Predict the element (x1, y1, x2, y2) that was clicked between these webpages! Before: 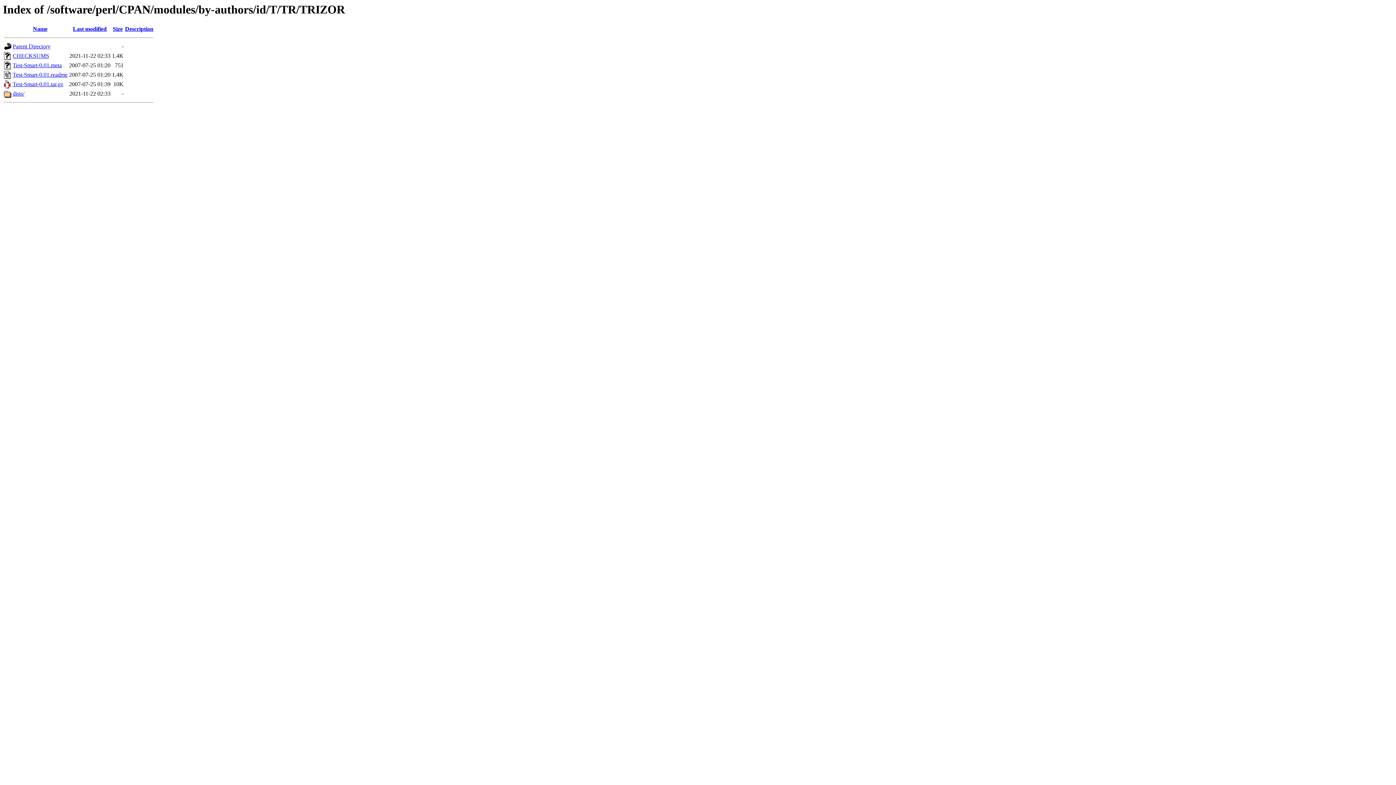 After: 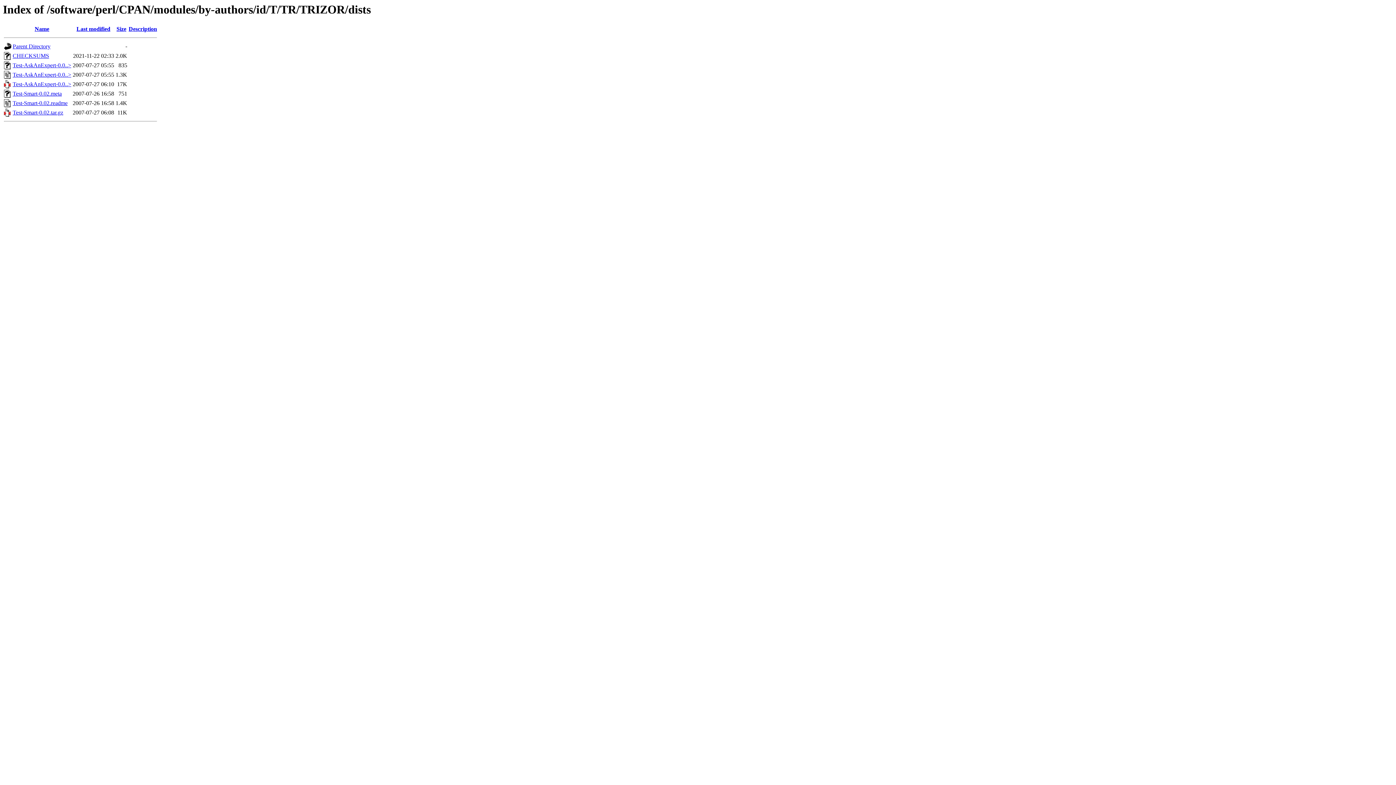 Action: label: dists/ bbox: (12, 90, 24, 96)